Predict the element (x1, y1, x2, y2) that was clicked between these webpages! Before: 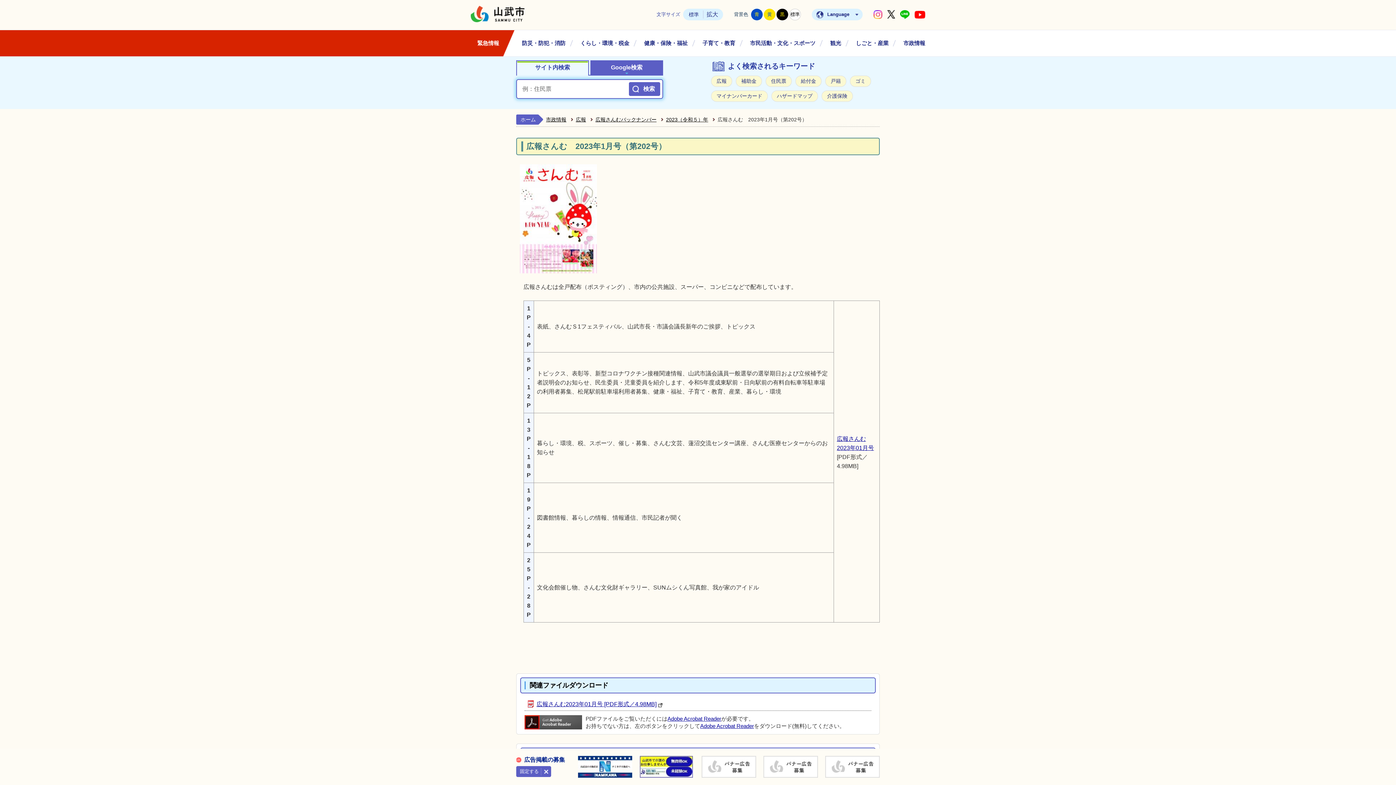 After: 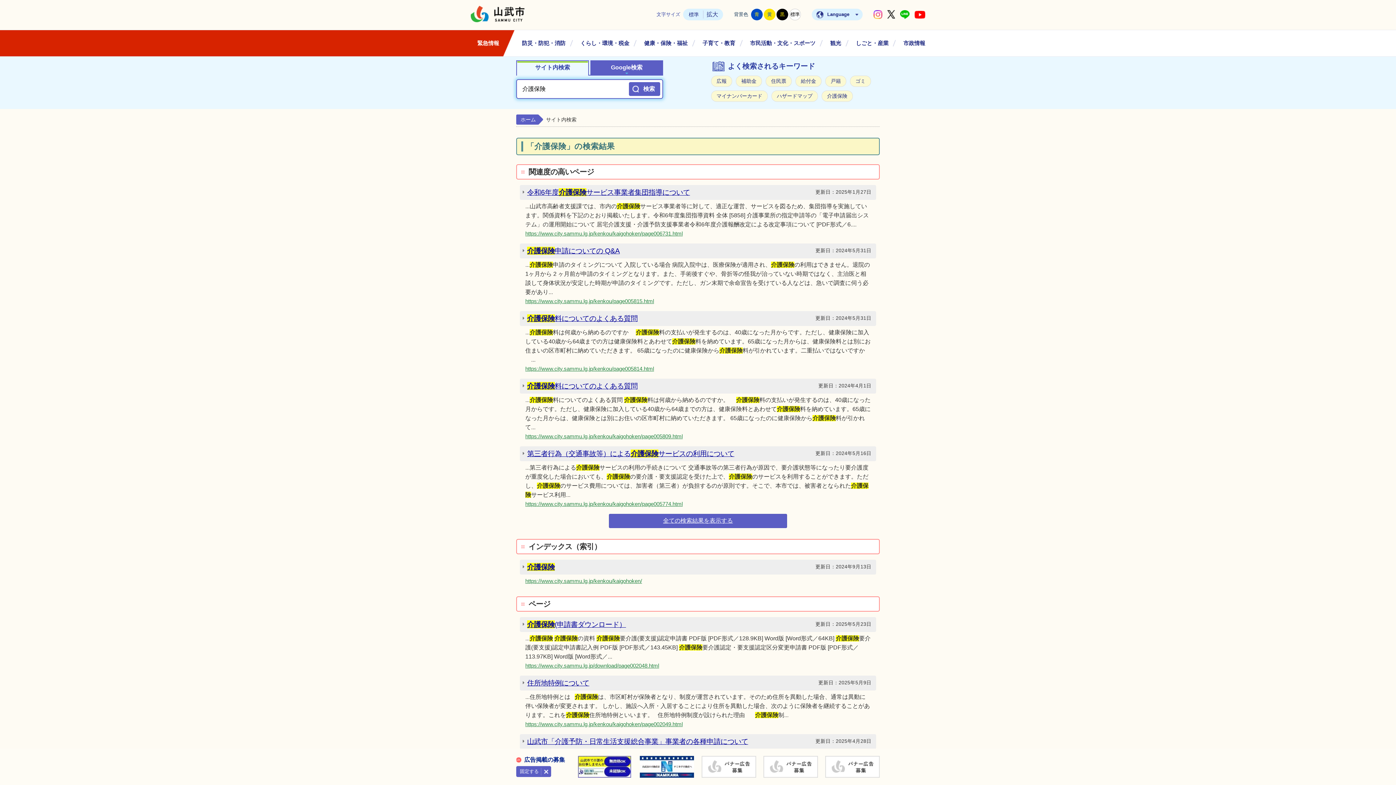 Action: bbox: (821, 90, 853, 101) label: 介護保険